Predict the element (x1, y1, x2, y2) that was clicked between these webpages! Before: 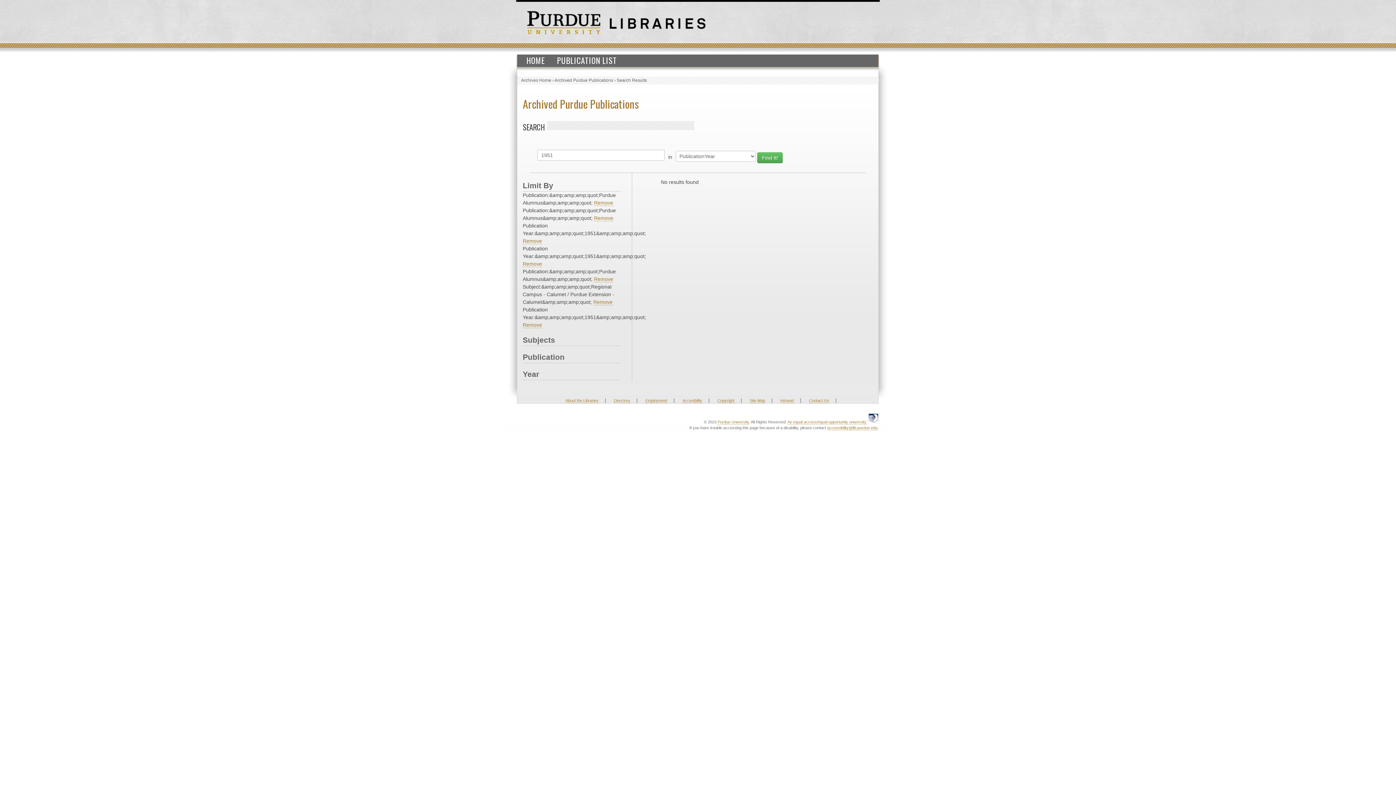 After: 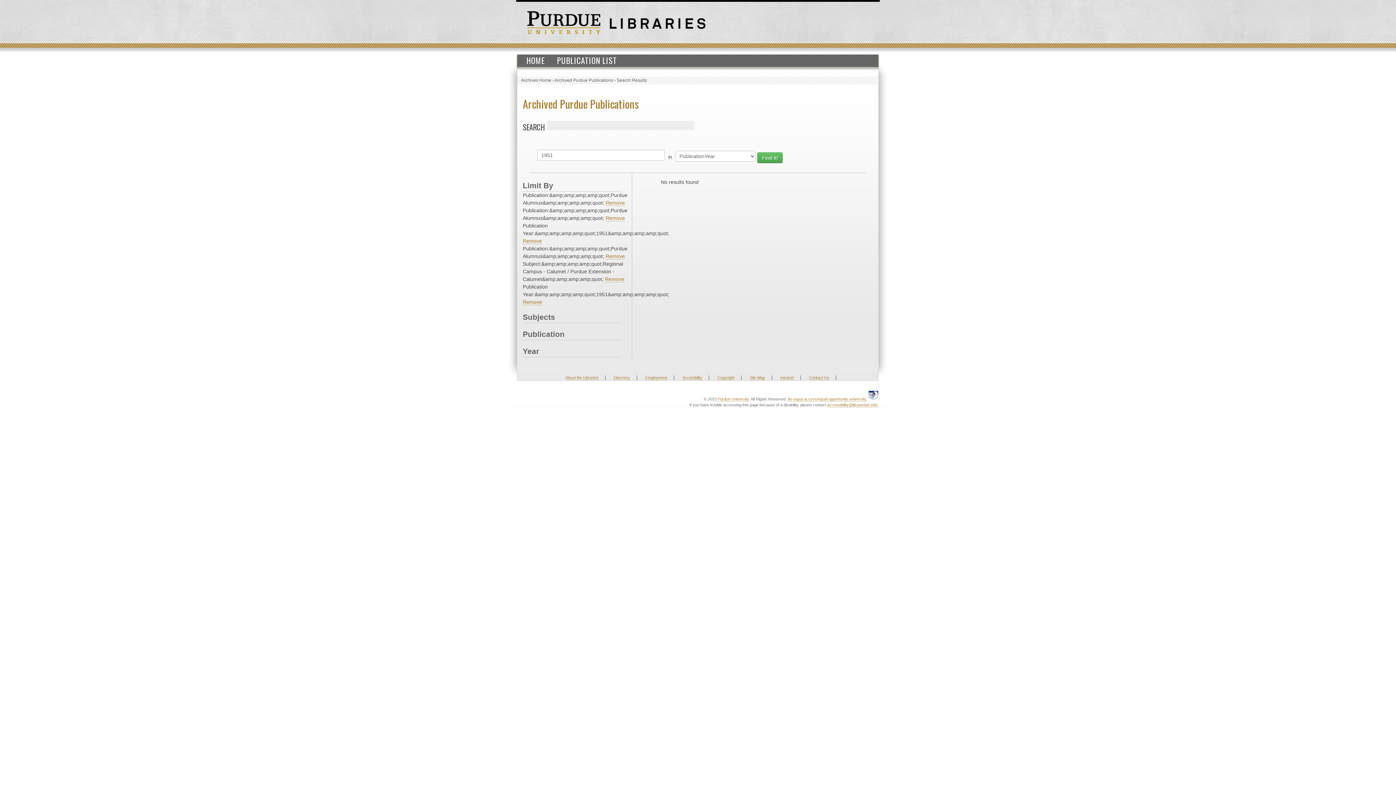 Action: bbox: (522, 238, 542, 244) label: Remove